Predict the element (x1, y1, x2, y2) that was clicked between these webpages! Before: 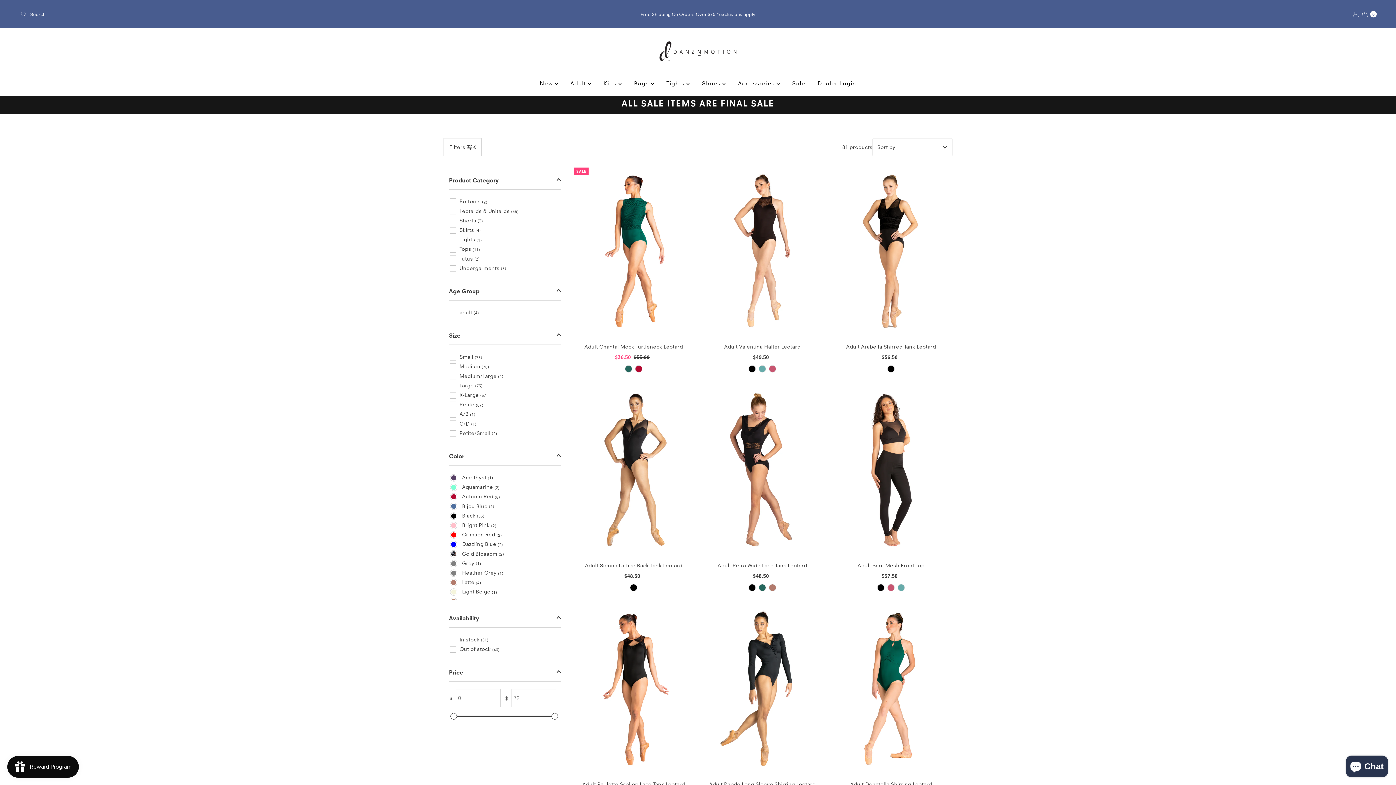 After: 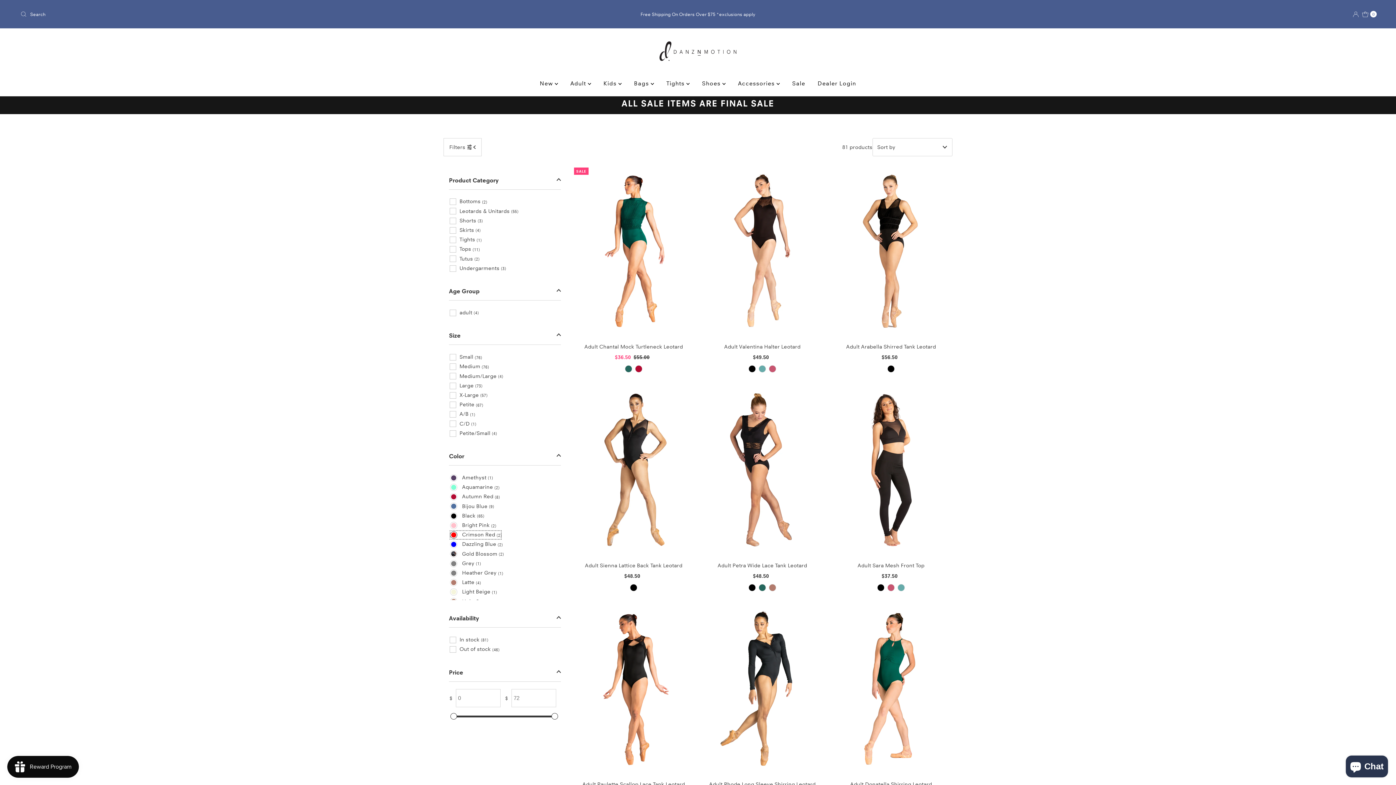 Action: bbox: (449, 530, 501, 539) label:  Crimson Red (2)